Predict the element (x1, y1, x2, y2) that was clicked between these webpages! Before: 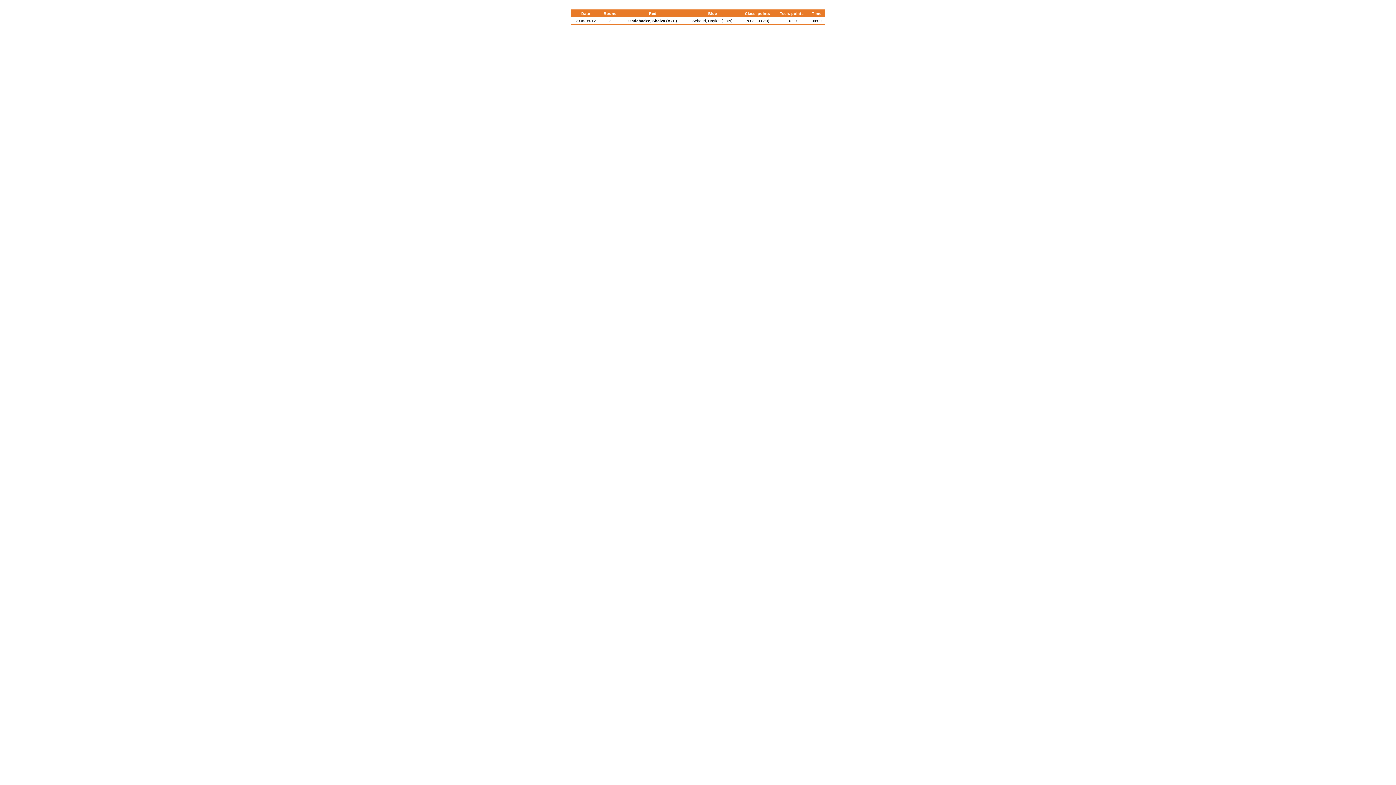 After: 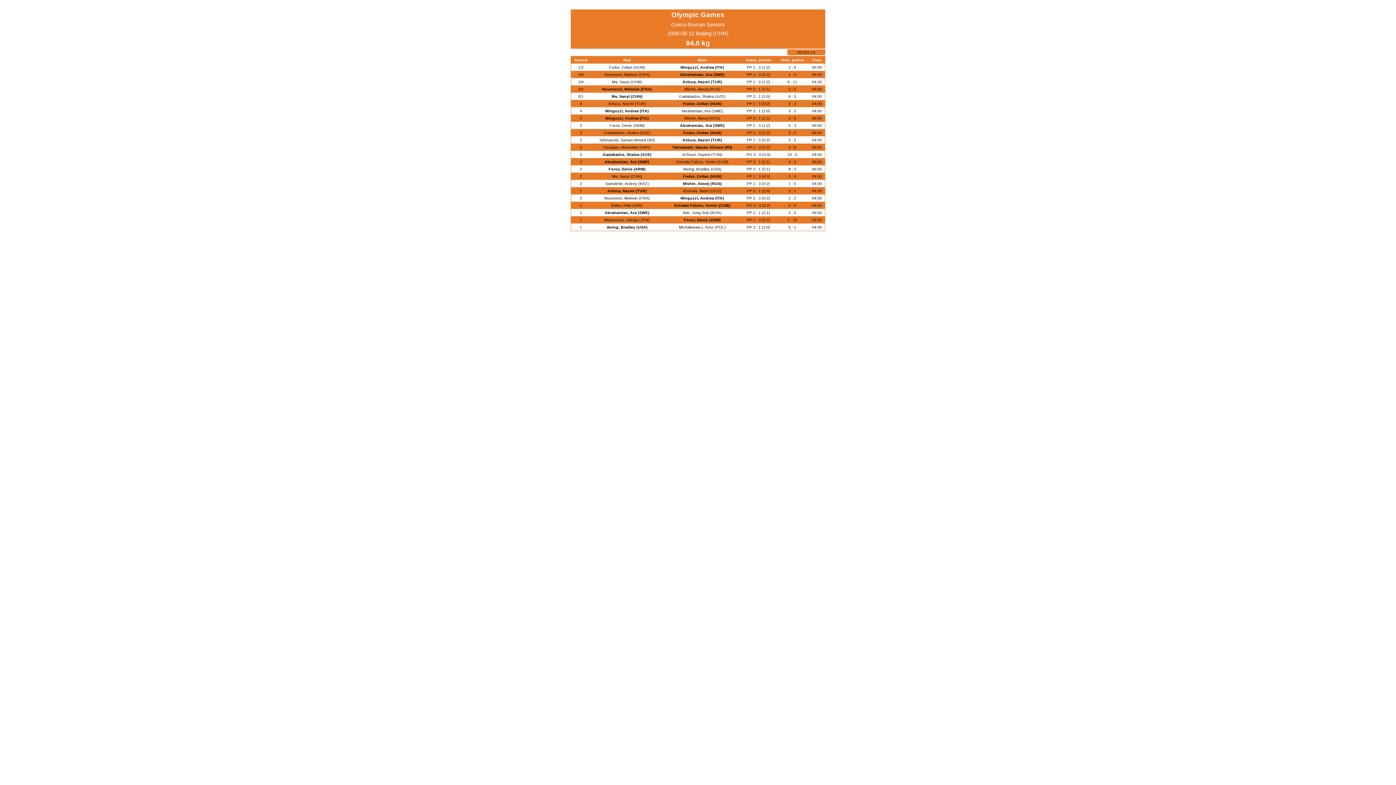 Action: bbox: (575, 18, 596, 22) label: 2008-08-12